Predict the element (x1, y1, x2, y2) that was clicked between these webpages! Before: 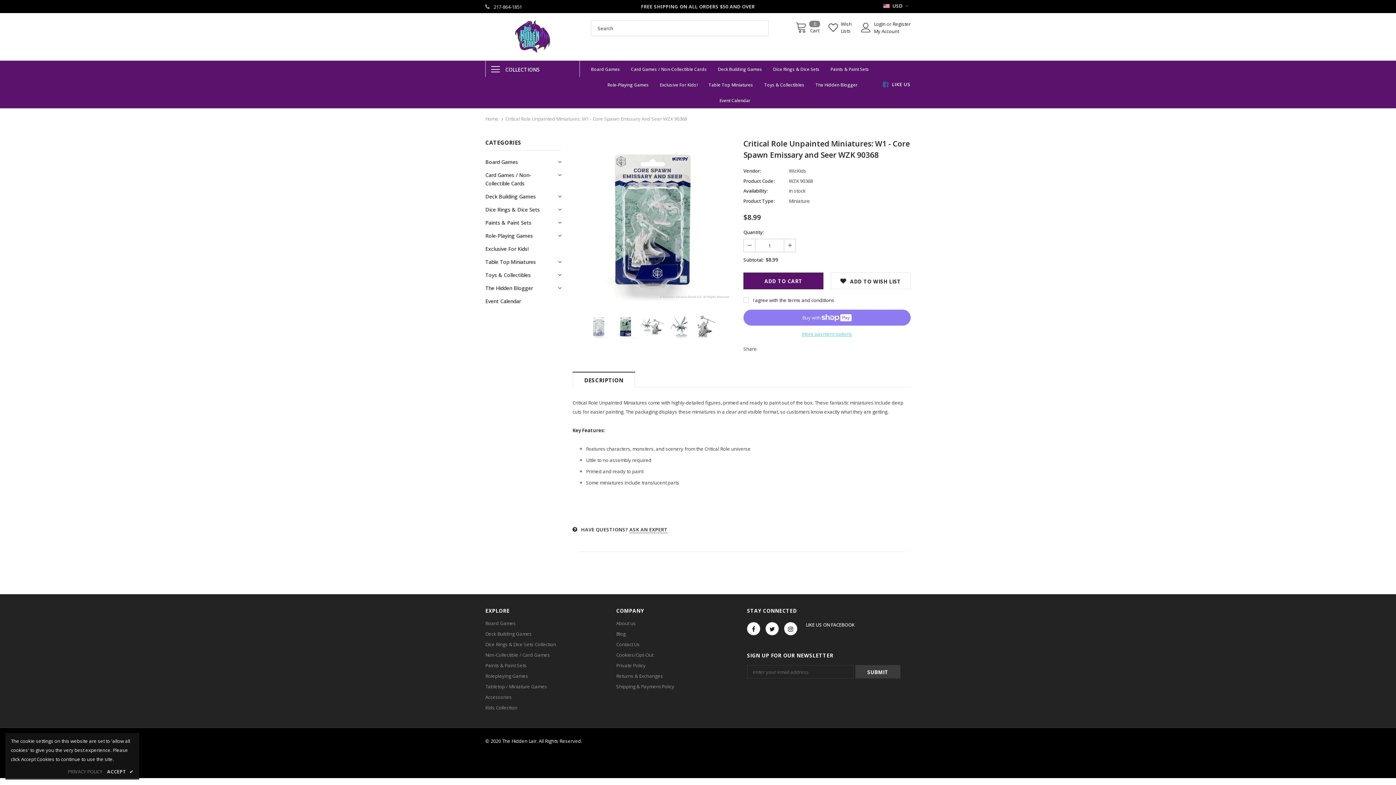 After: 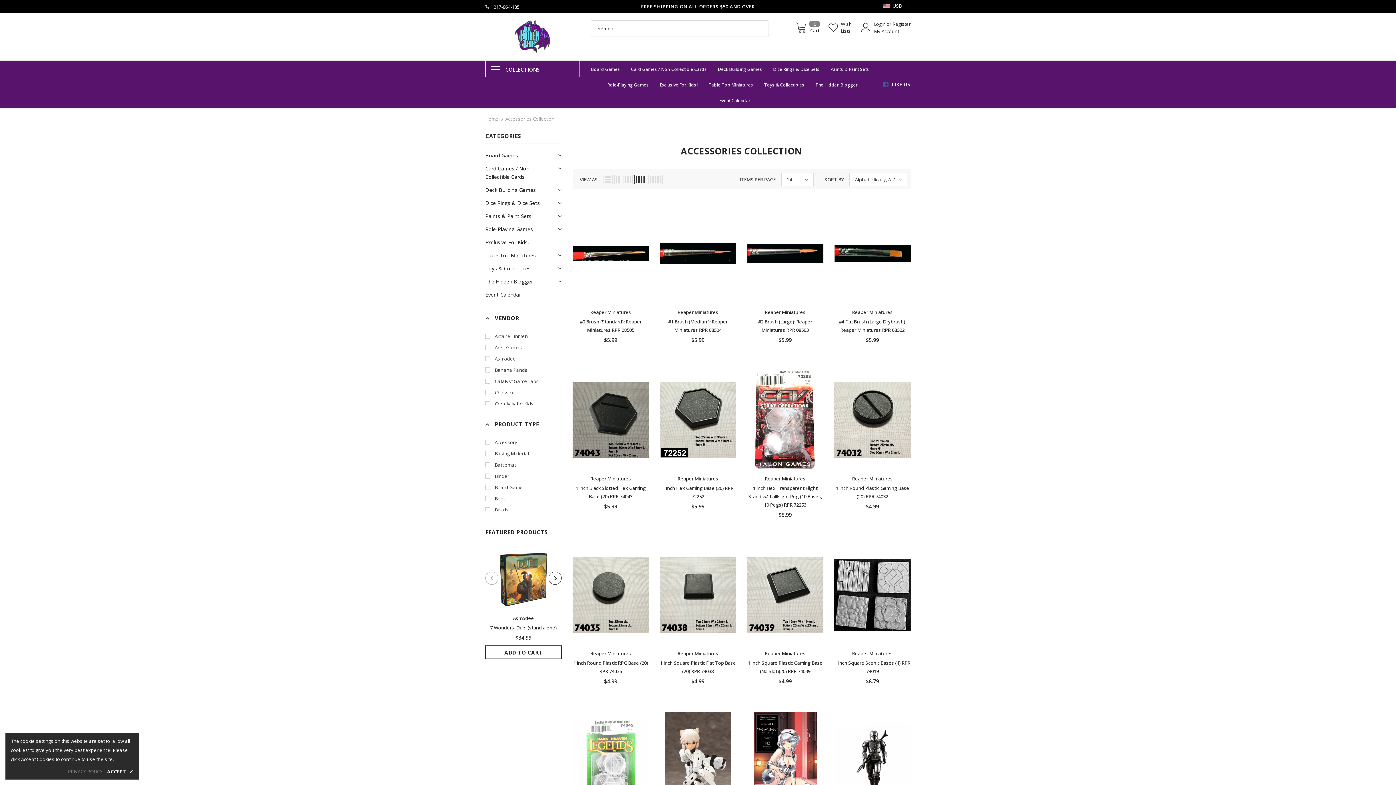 Action: label: Accessories bbox: (485, 692, 512, 702)